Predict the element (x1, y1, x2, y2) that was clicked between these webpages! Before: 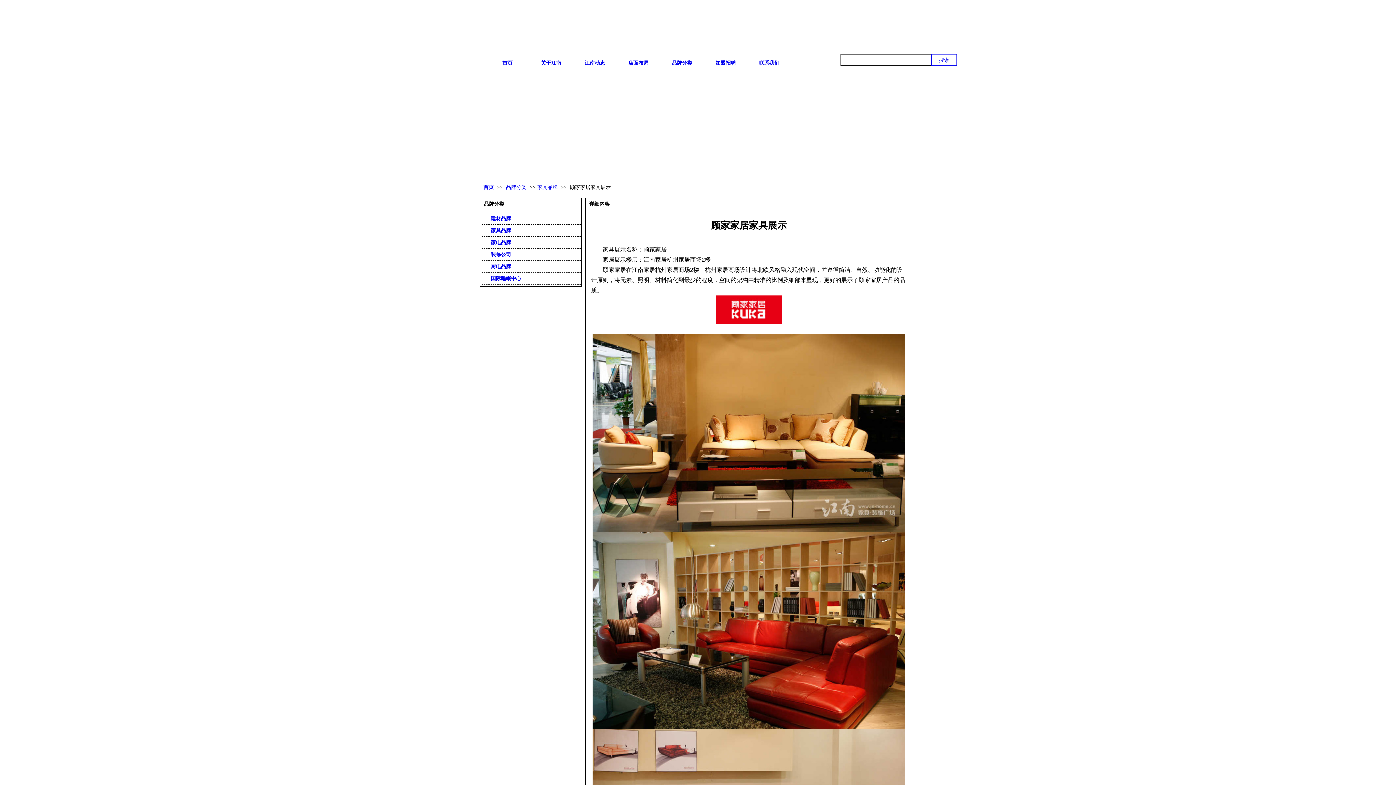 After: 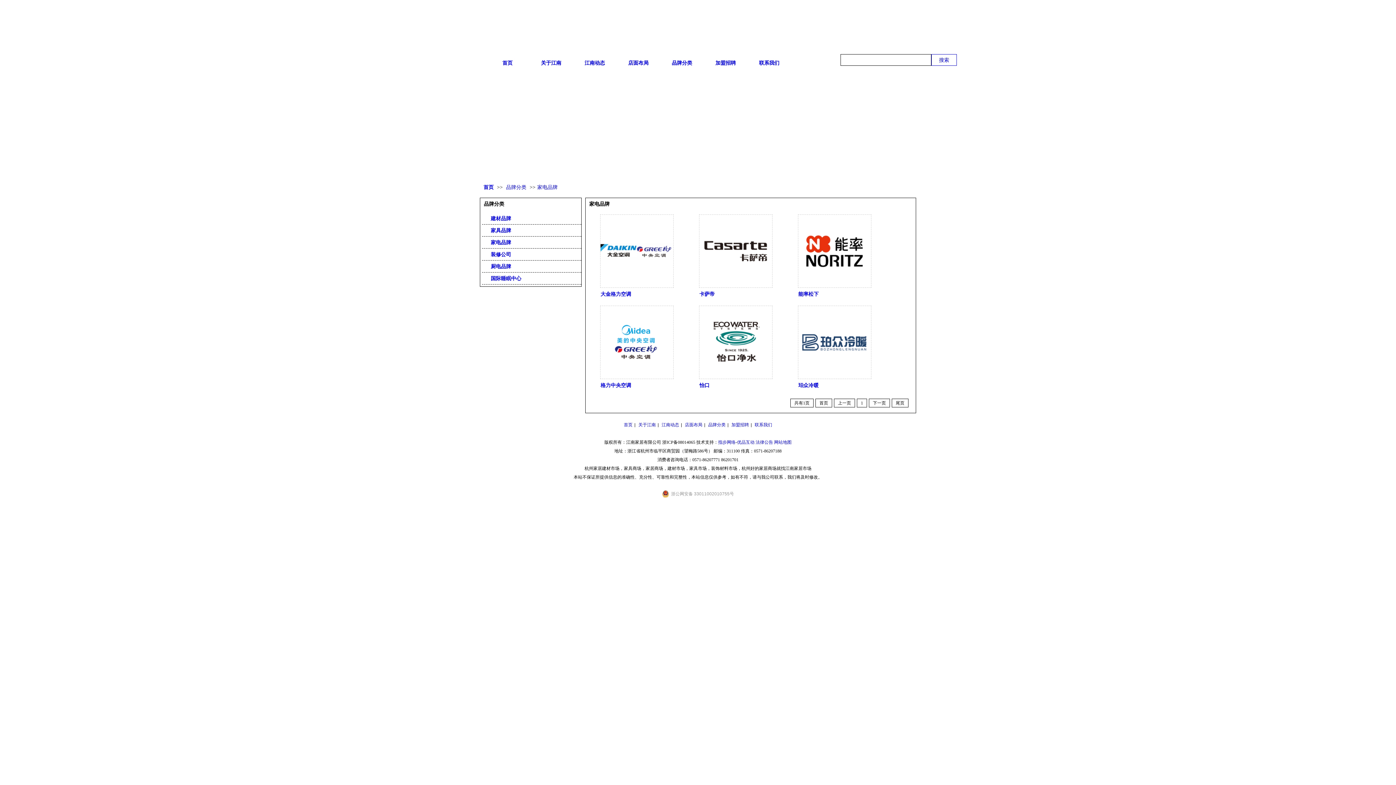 Action: bbox: (485, 236, 579, 248) label:  家电品牌